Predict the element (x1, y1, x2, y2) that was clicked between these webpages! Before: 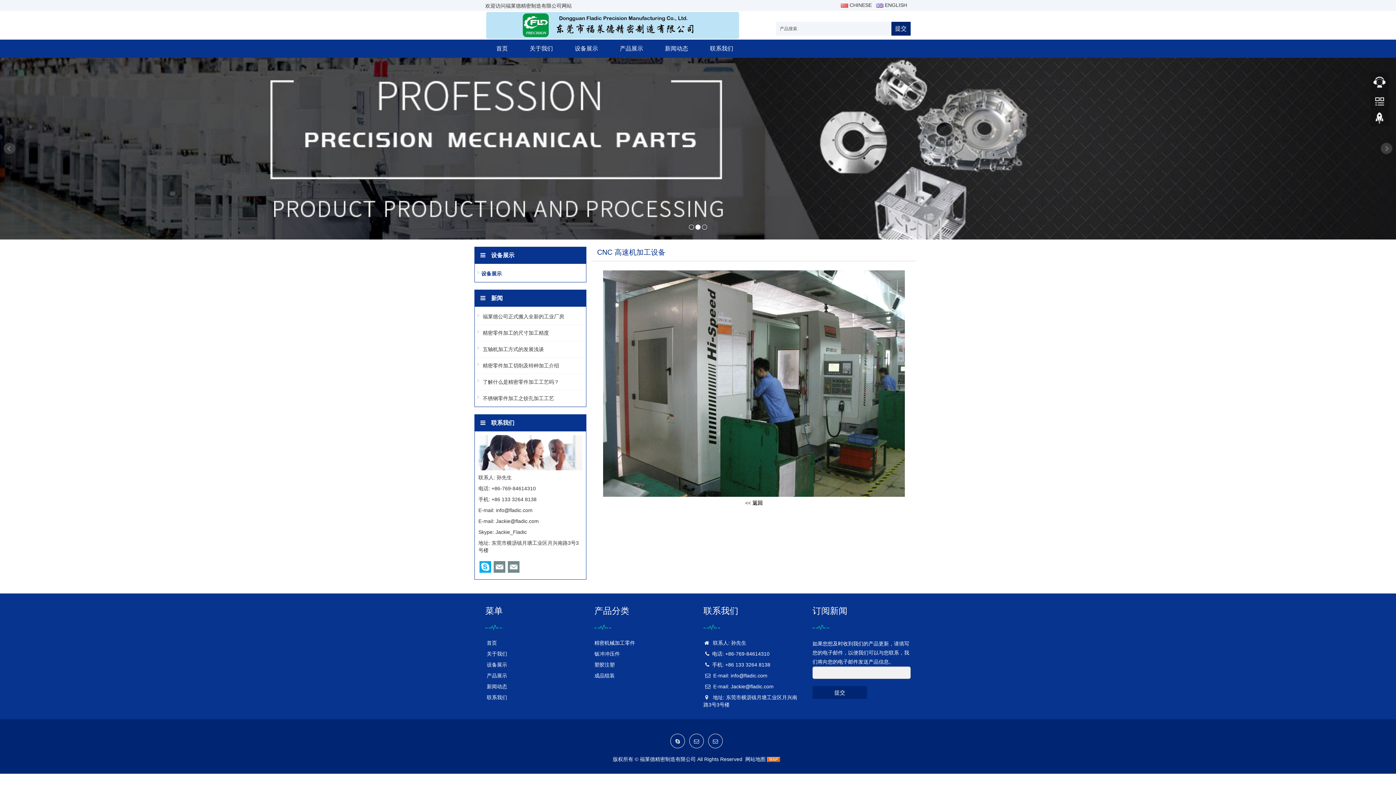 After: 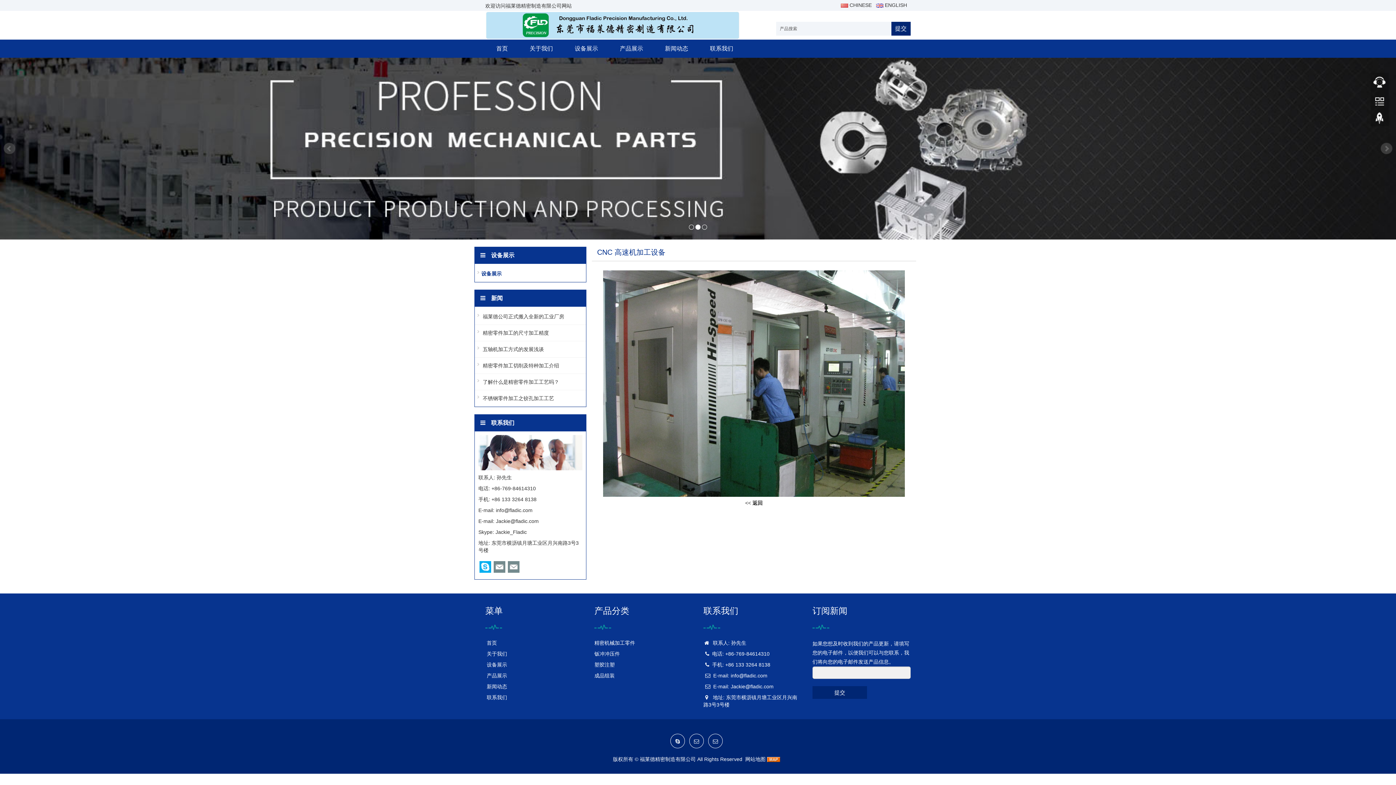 Action: label: 2 bbox: (695, 224, 700, 229)